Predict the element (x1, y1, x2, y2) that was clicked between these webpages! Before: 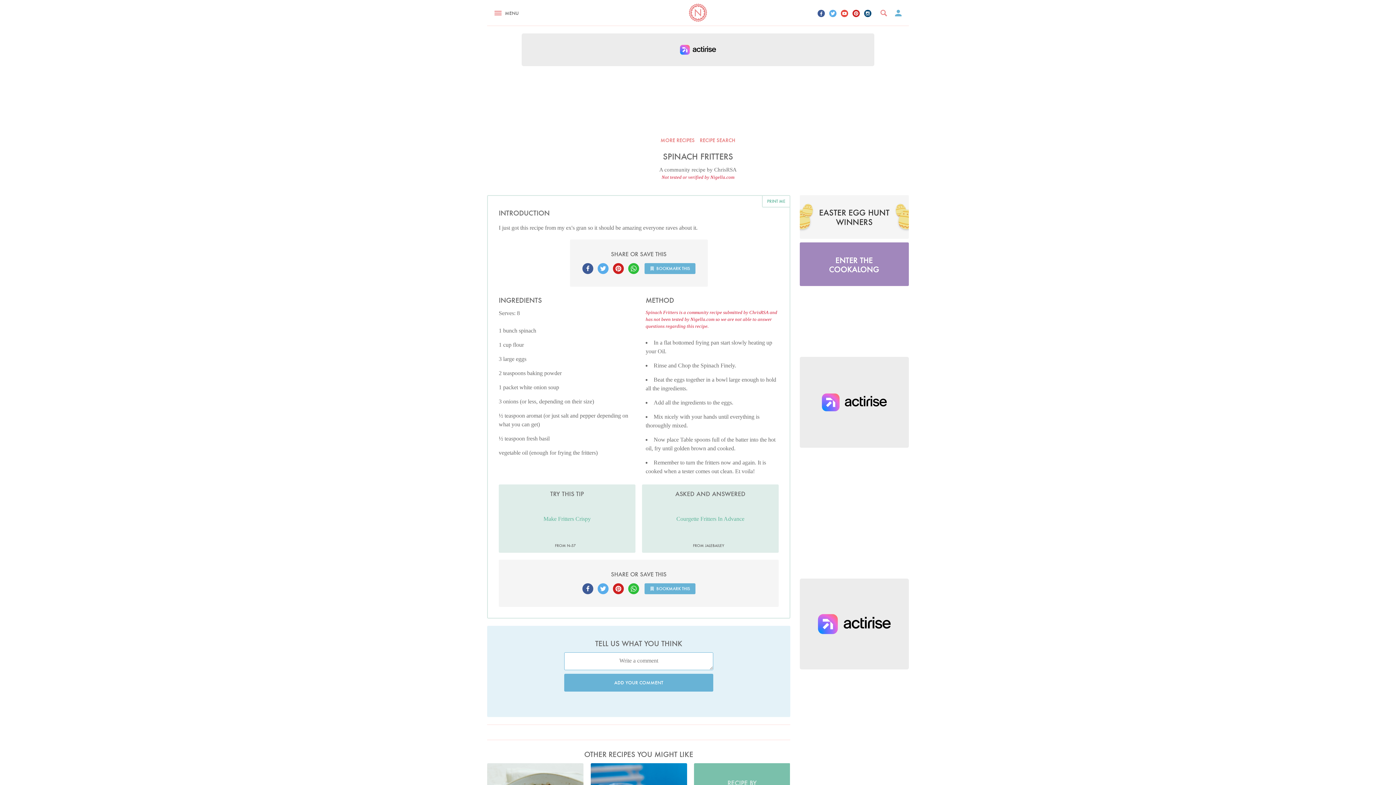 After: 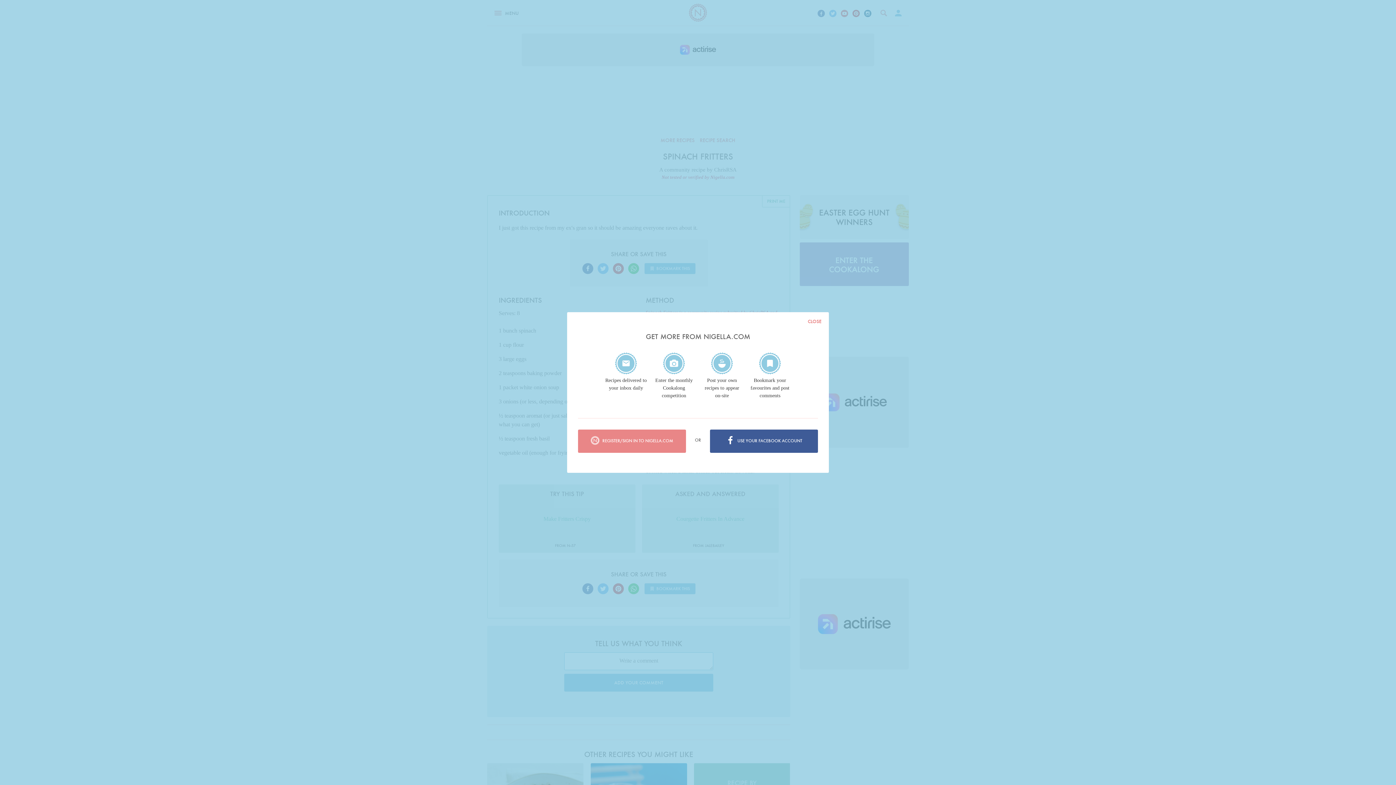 Action: bbox: (644, 263, 695, 274) label:  BOOKMARK THIS